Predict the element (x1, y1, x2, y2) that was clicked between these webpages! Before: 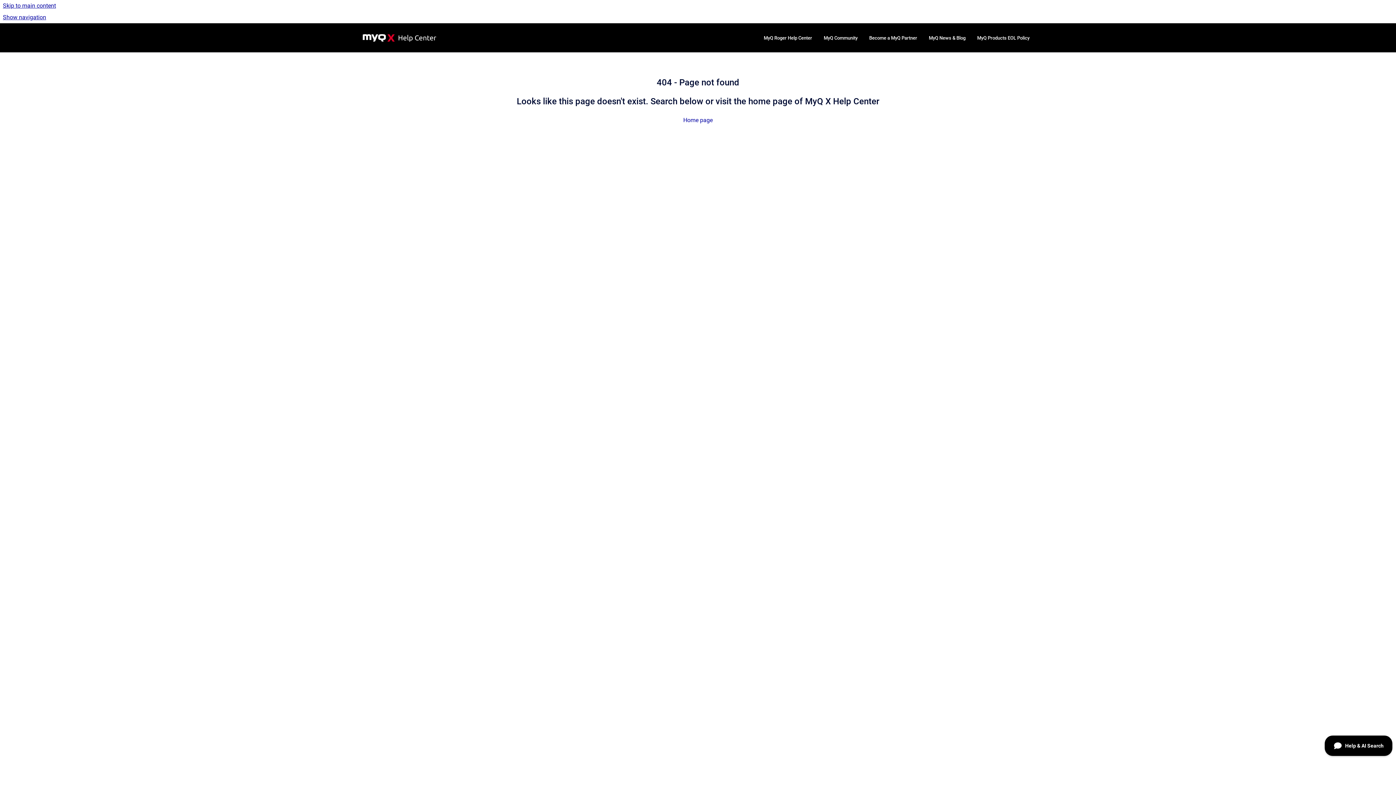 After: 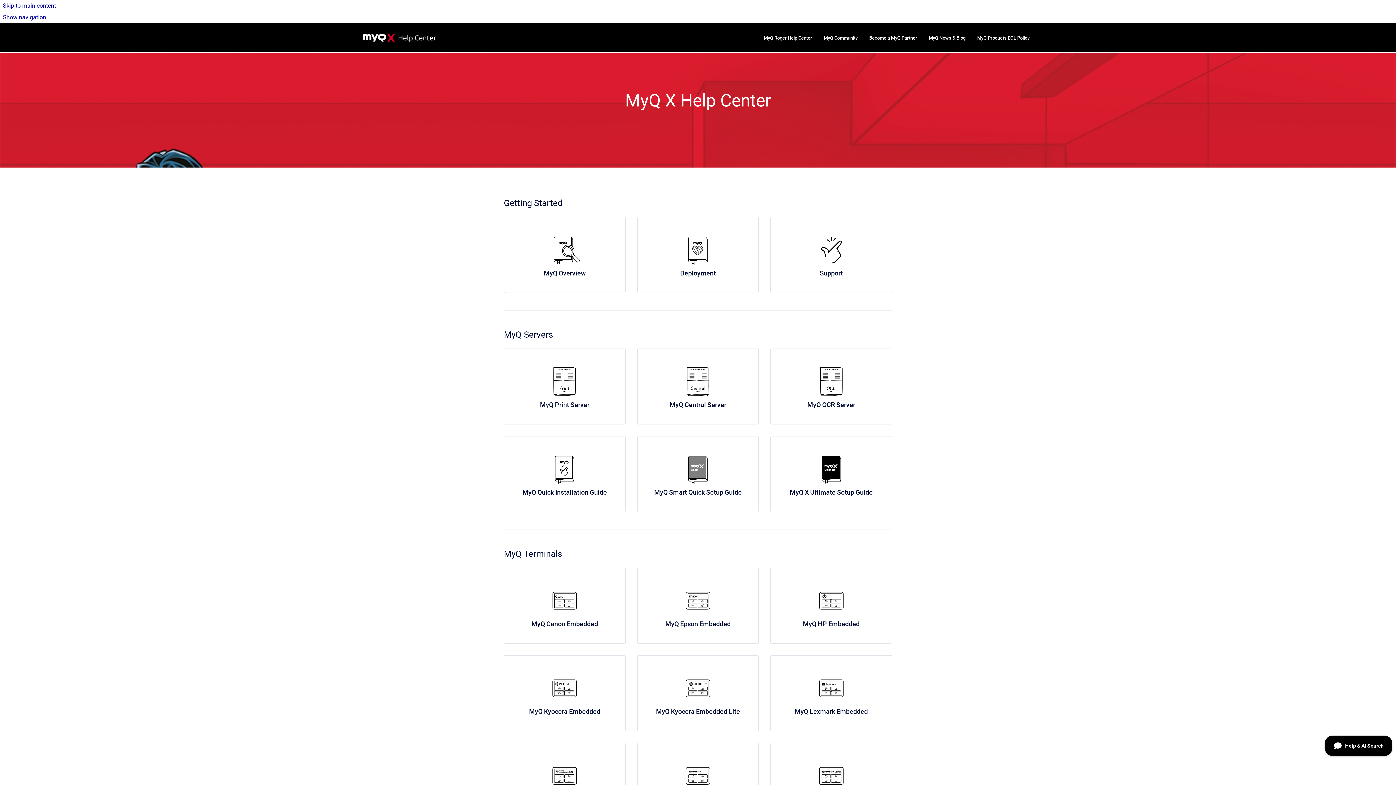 Action: bbox: (360, 30, 442, 45) label: Go to homepage